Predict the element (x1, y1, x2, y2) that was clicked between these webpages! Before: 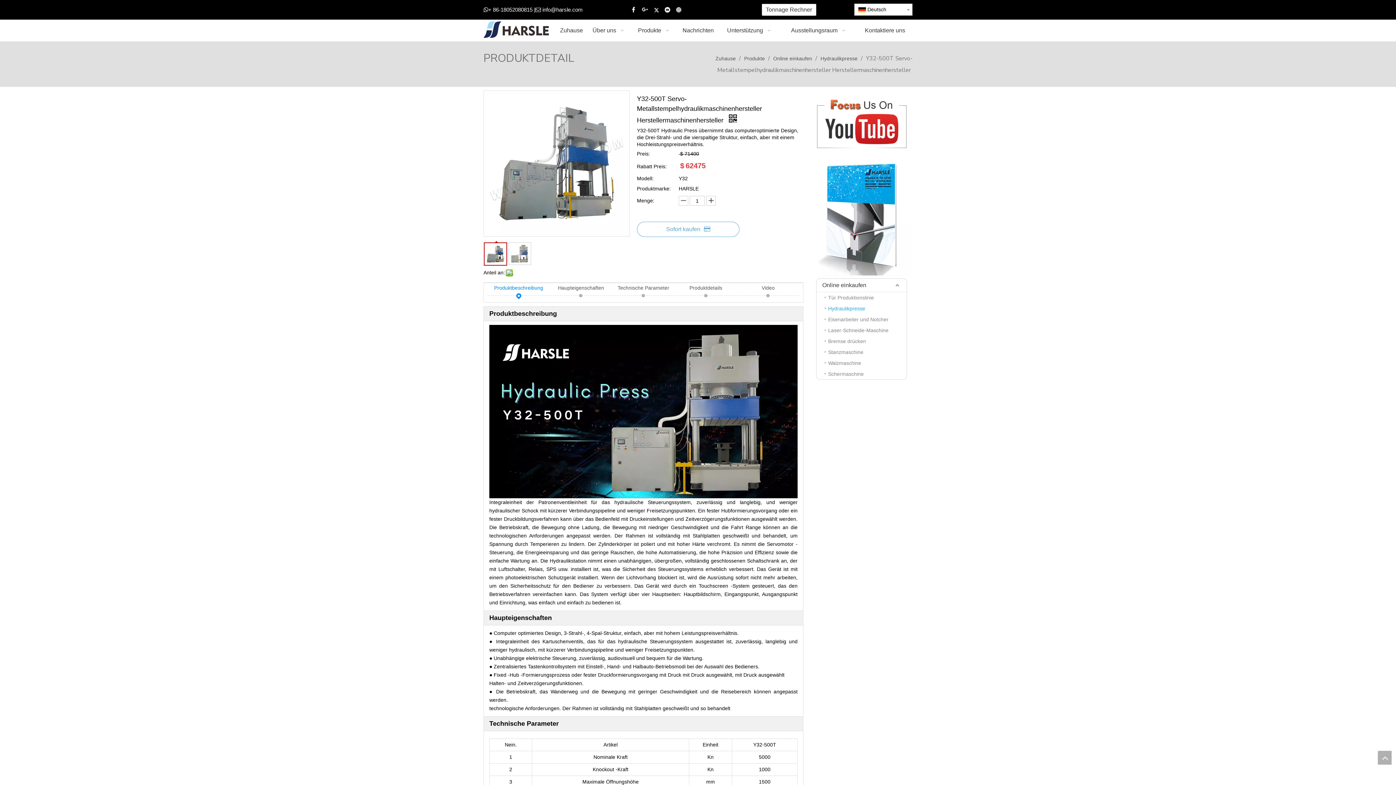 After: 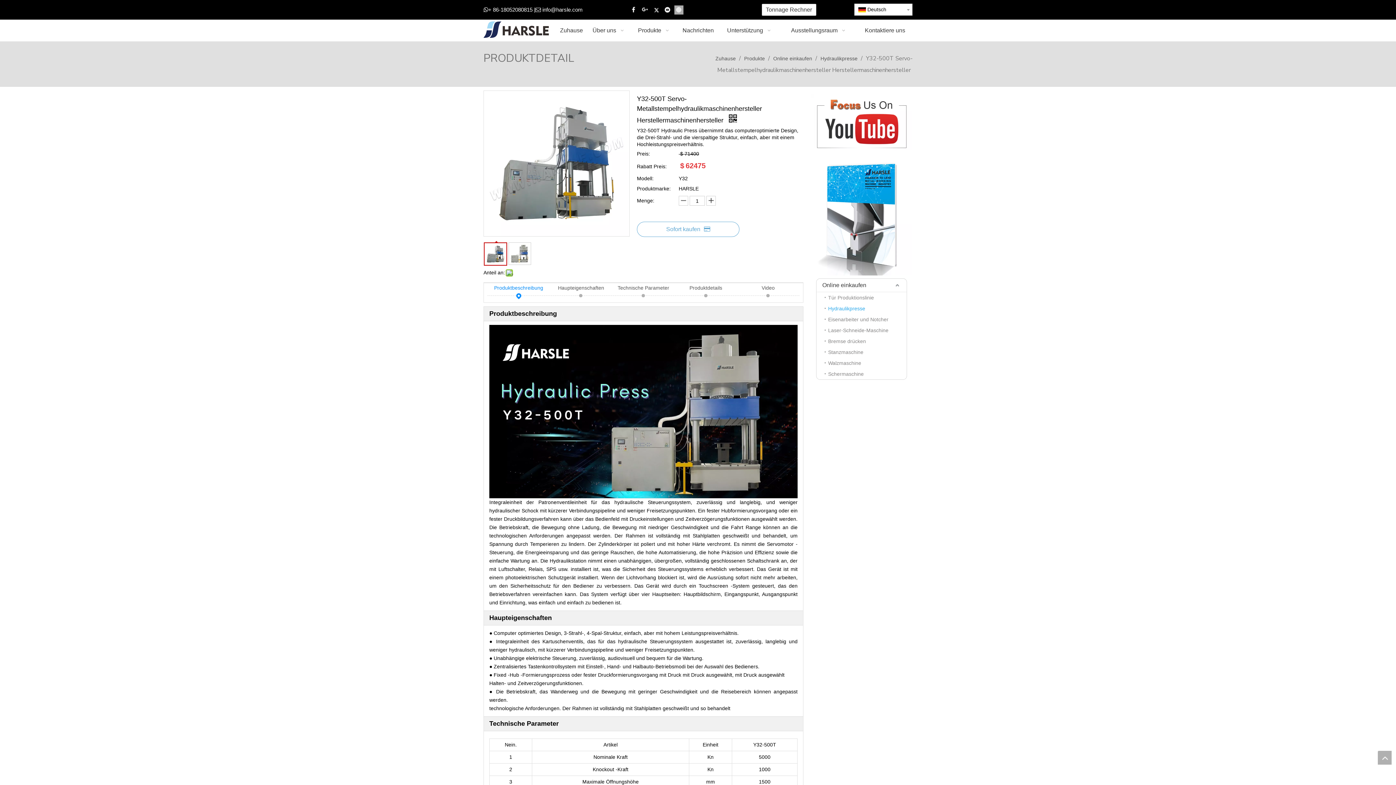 Action: bbox: (674, 5, 683, 14) label: Instagram